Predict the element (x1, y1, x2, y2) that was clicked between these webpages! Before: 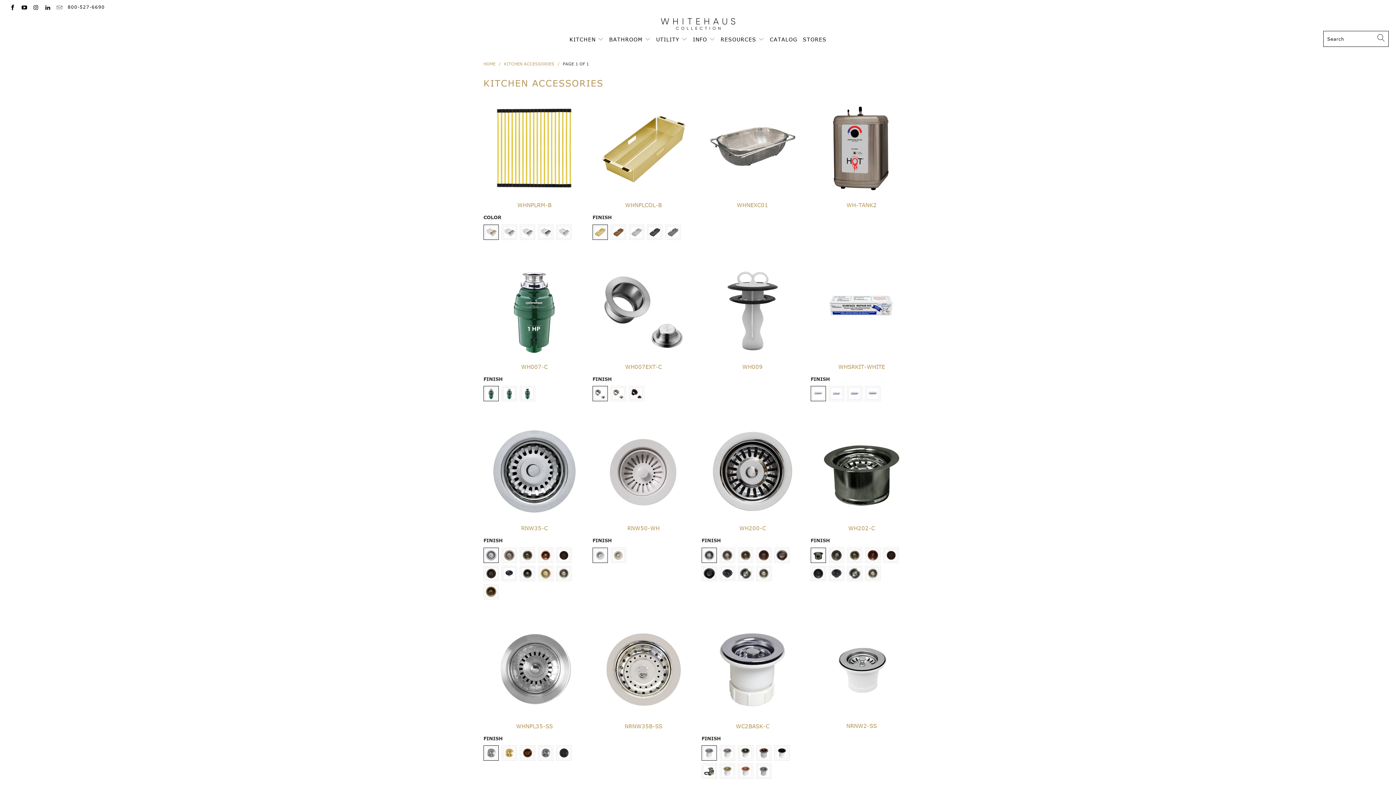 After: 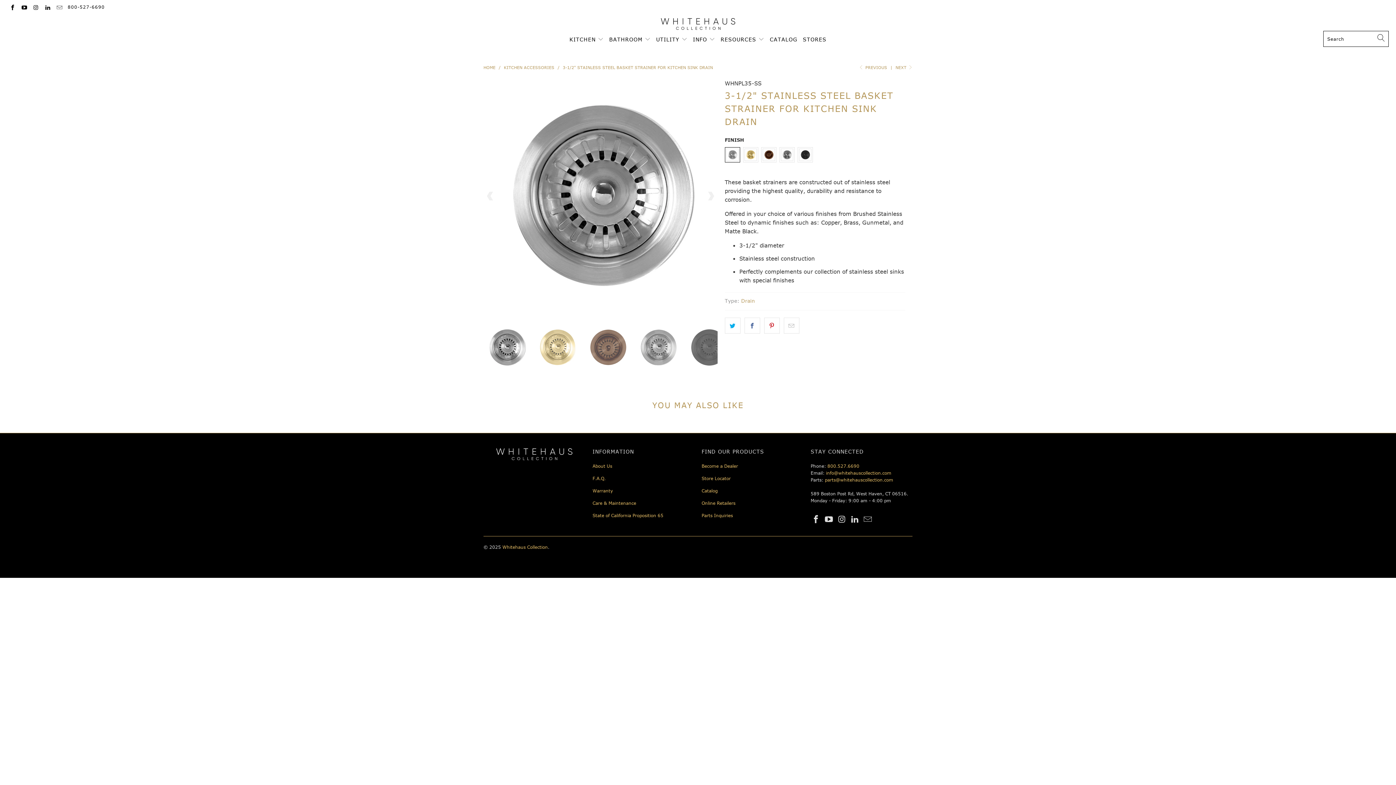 Action: bbox: (483, 624, 585, 715)